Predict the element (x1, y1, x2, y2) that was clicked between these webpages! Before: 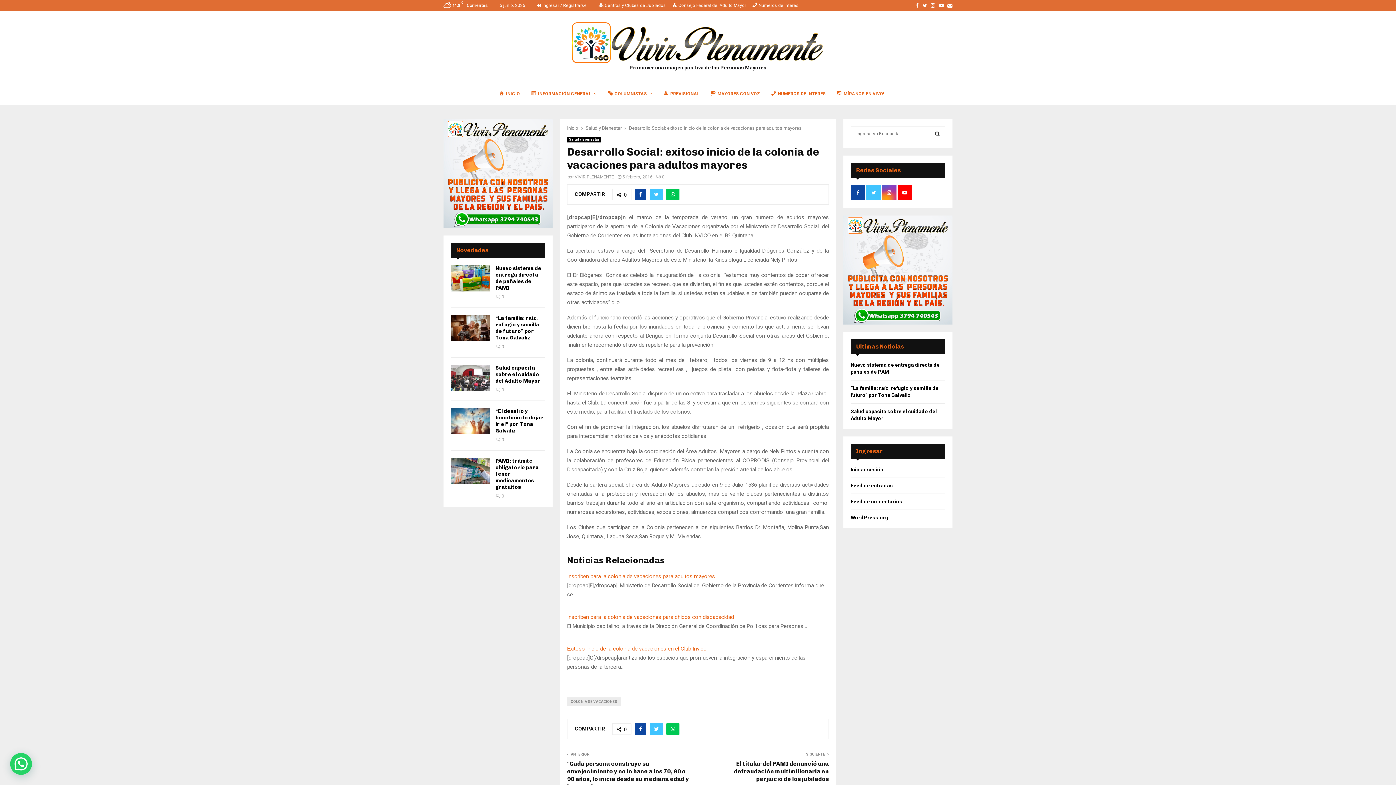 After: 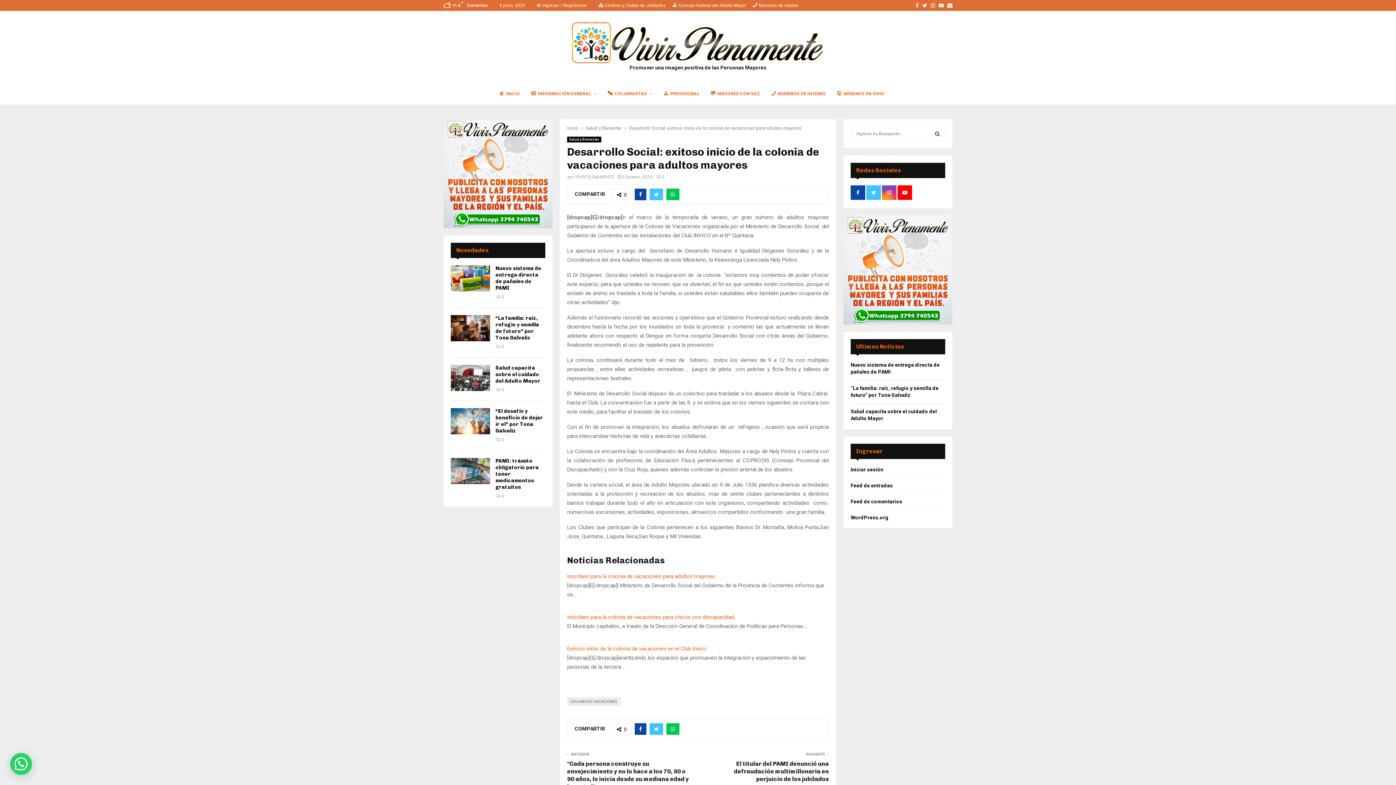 Action: bbox: (443, 119, 552, 228)